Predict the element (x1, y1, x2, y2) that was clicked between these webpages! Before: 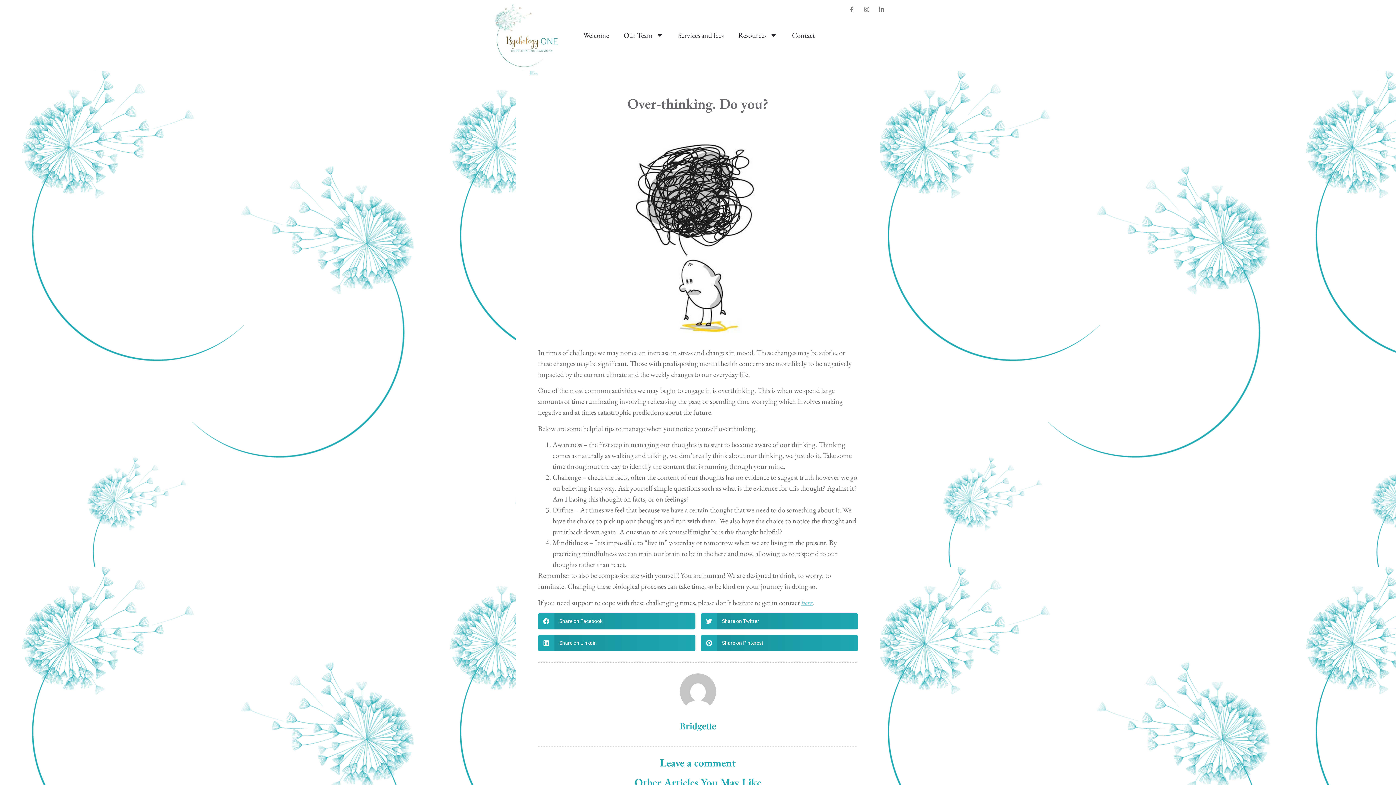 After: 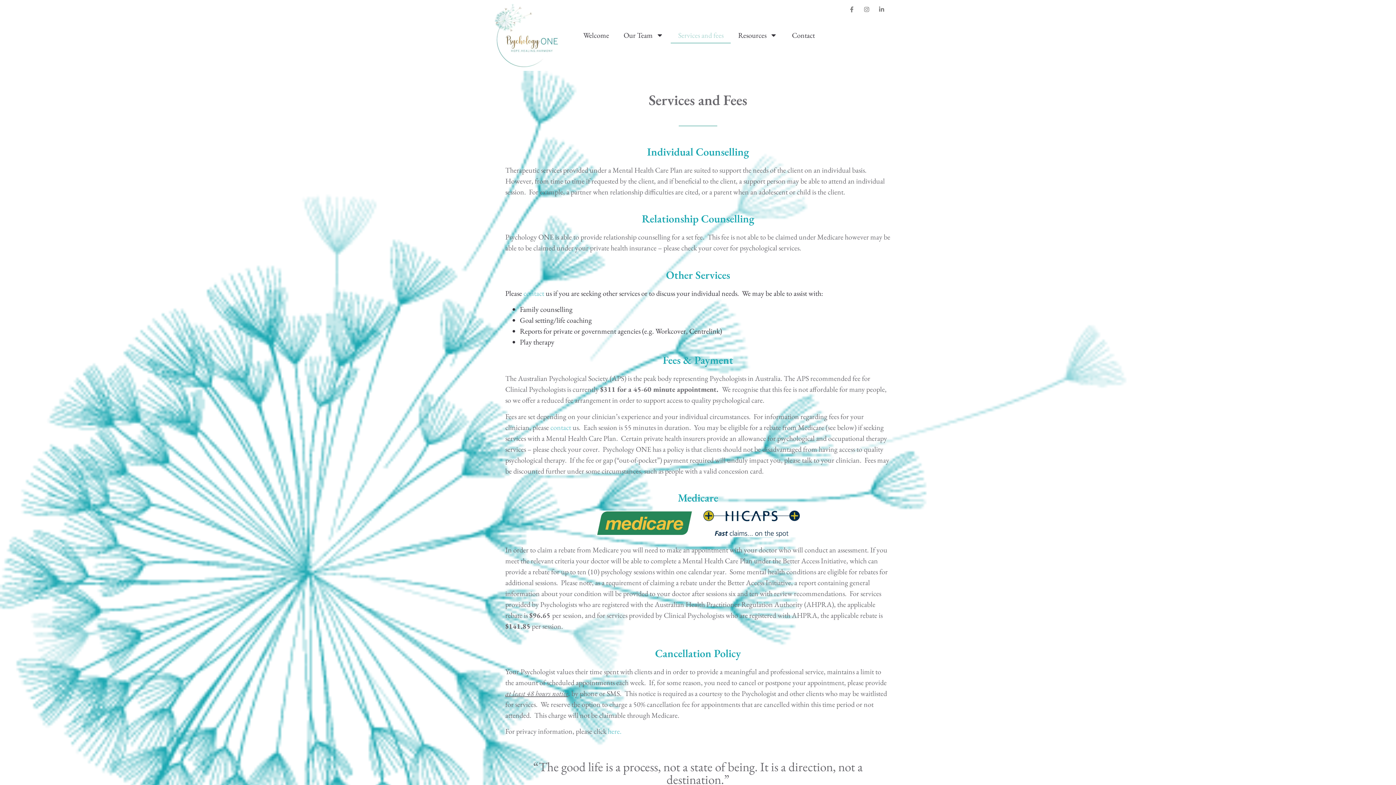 Action: label: Services and fees bbox: (671, 27, 731, 43)